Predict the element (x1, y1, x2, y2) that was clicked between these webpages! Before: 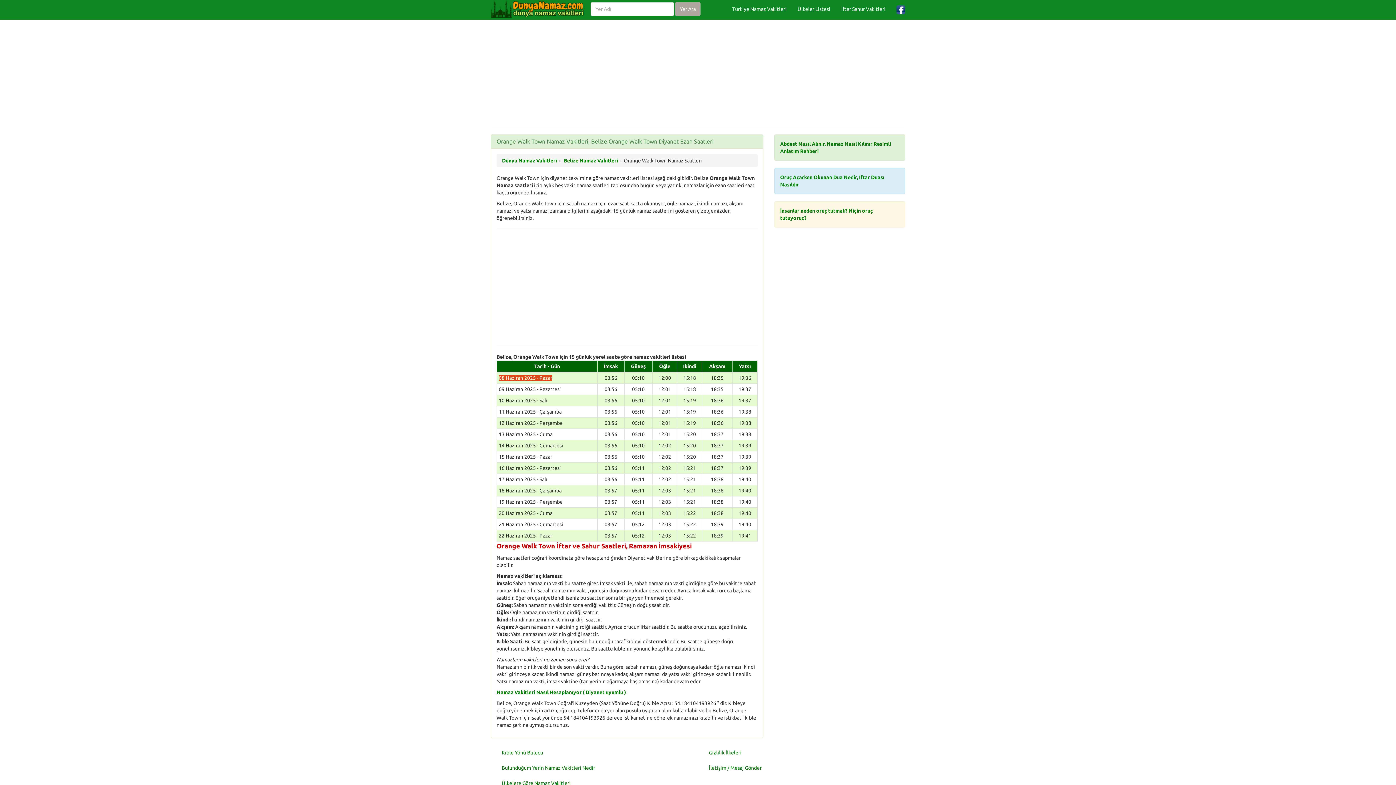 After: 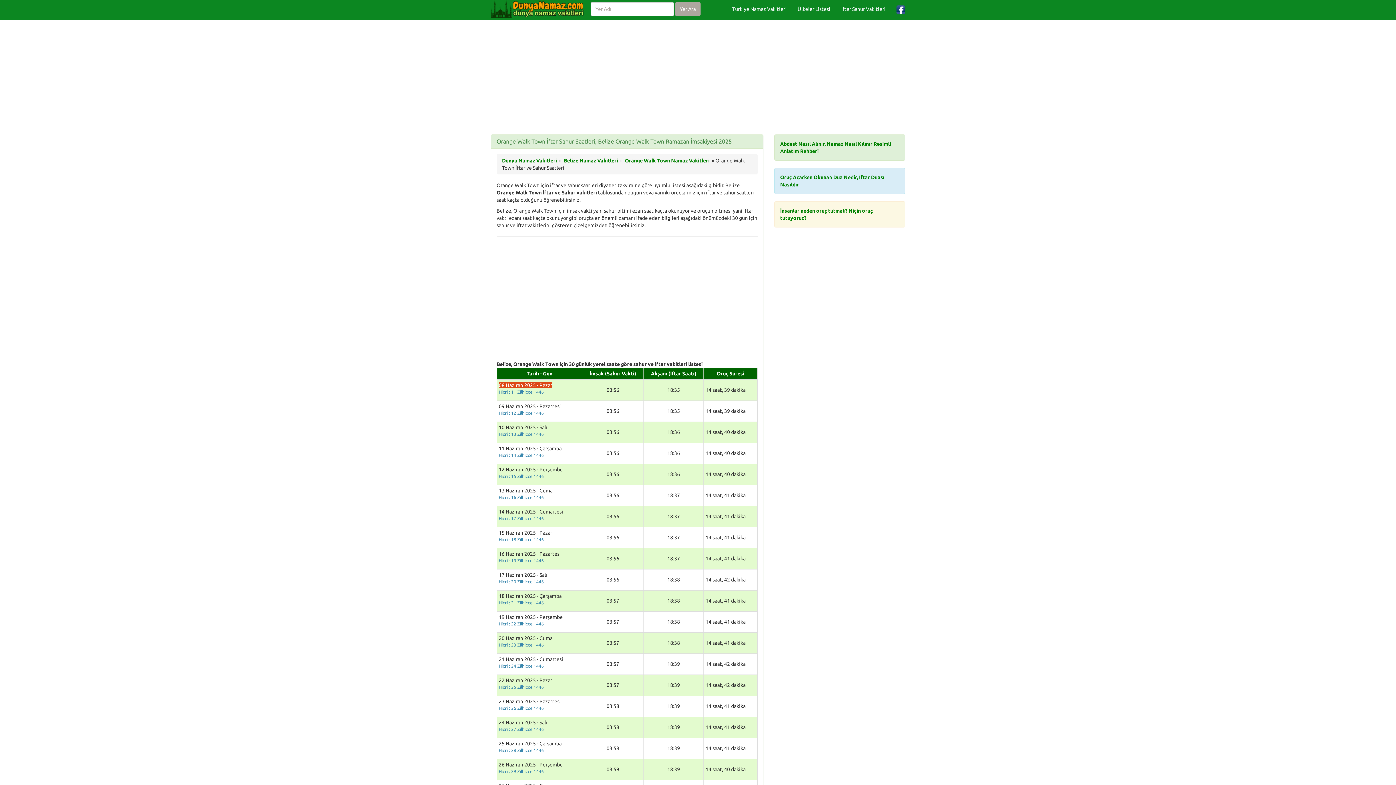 Action: label: Orange Walk Town İftar ve Sahur Saatleri, Ramazan İmsakiyesi bbox: (496, 544, 692, 549)